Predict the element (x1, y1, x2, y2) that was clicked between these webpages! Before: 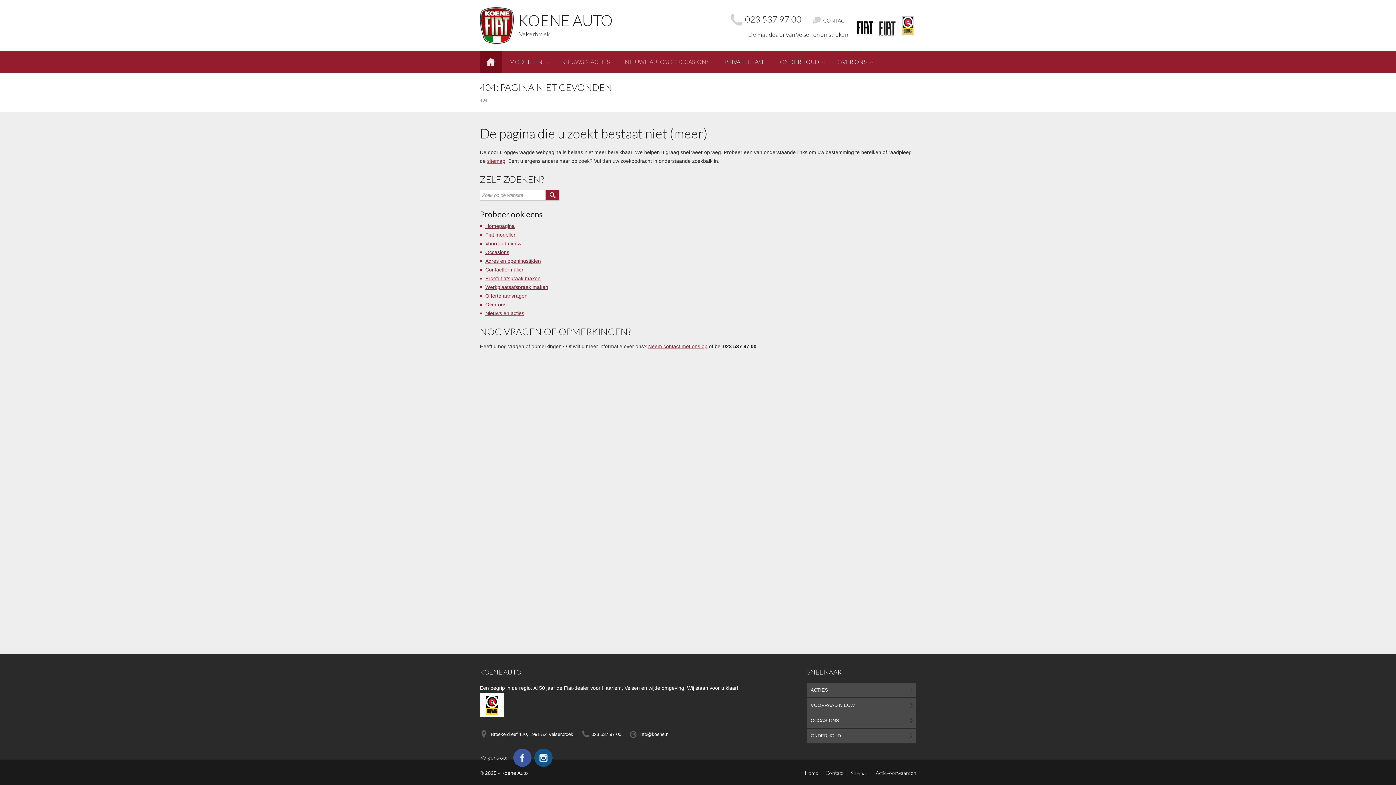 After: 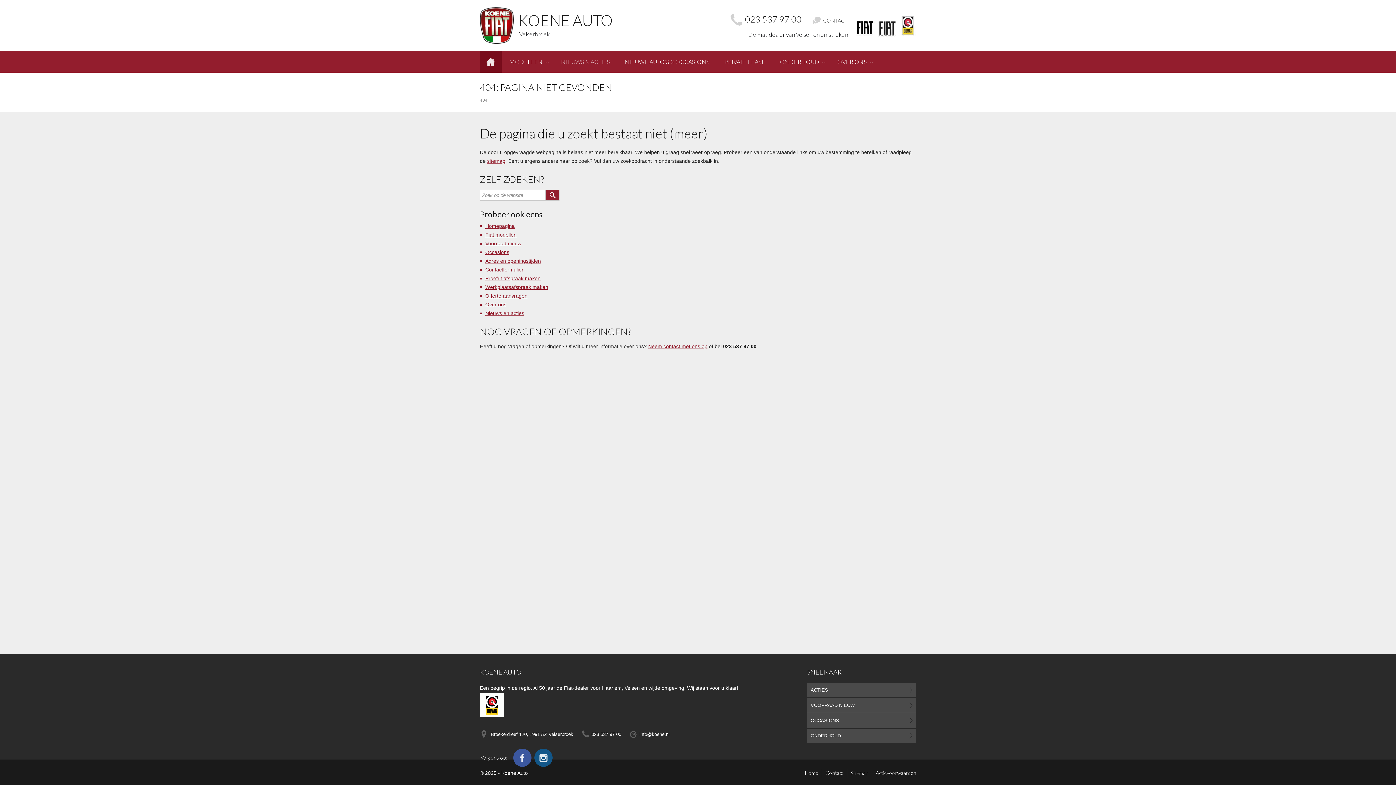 Action: bbox: (485, 240, 521, 246) label: Voorraad nieuw